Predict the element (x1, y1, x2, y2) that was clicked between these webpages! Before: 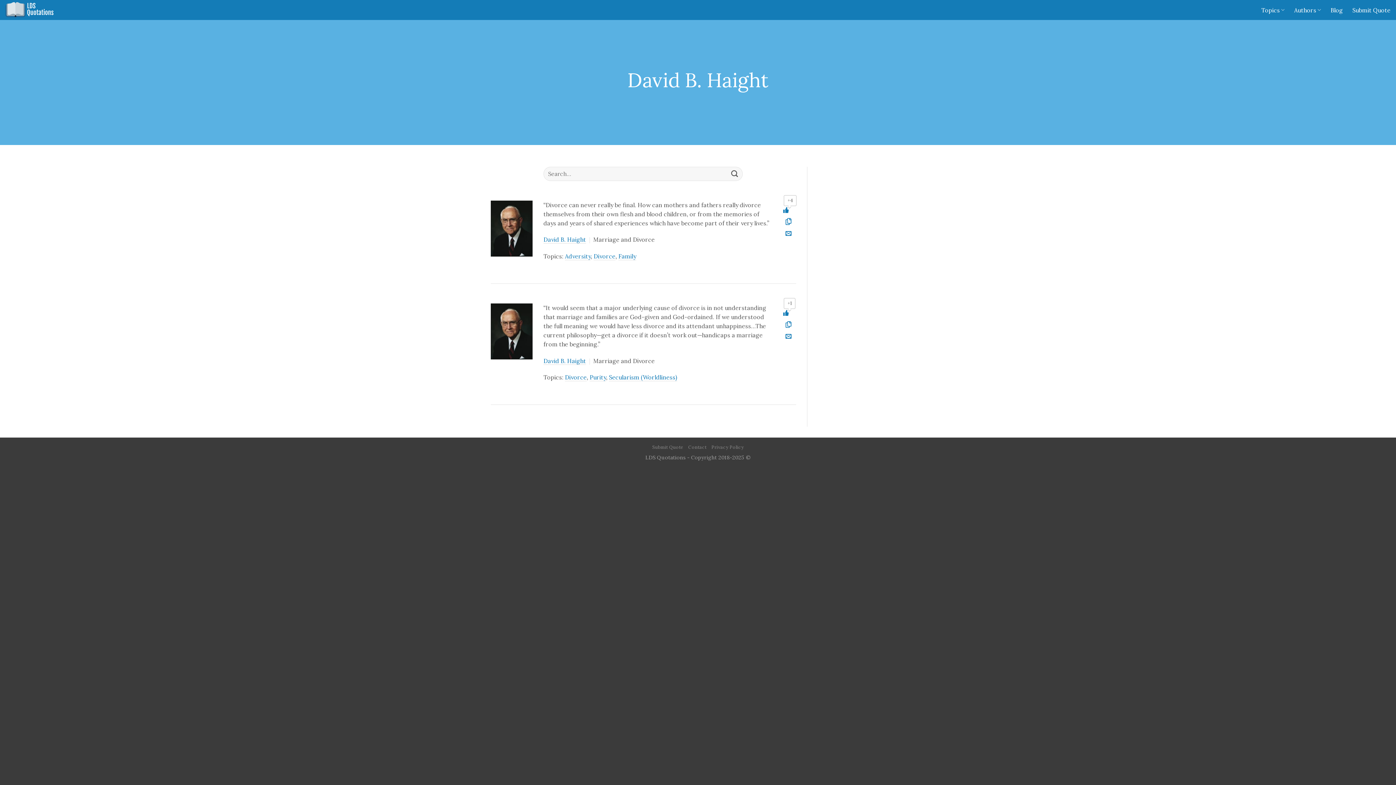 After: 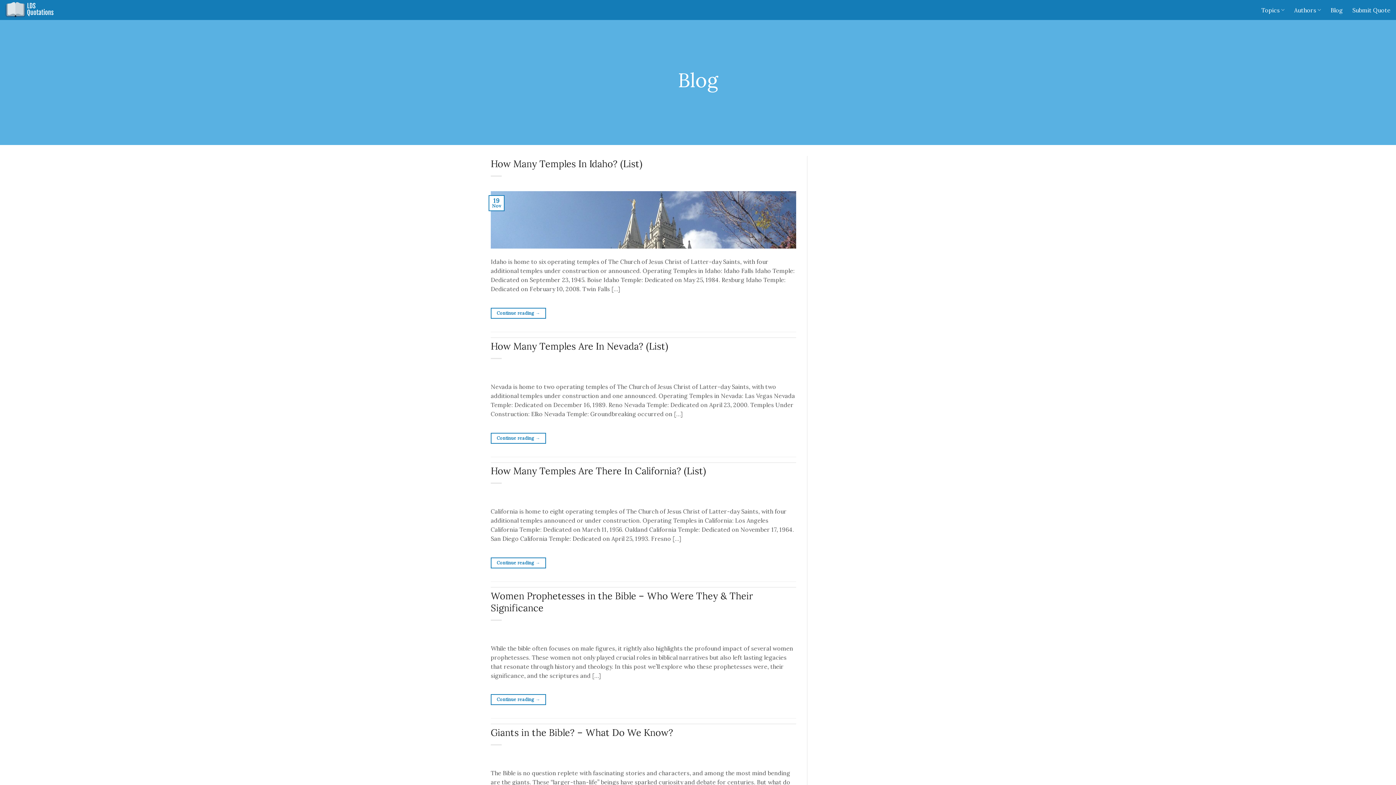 Action: label: Blog bbox: (1330, 3, 1343, 16)